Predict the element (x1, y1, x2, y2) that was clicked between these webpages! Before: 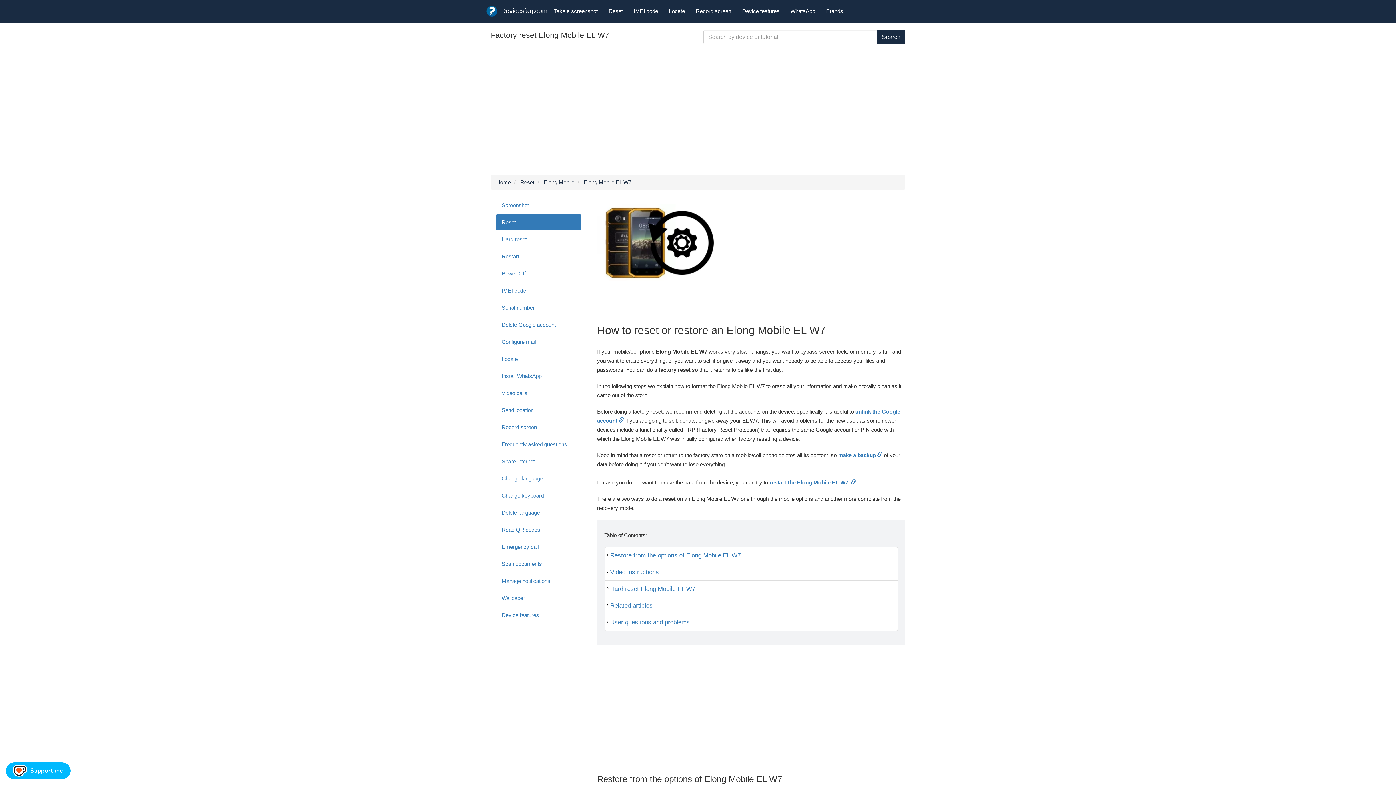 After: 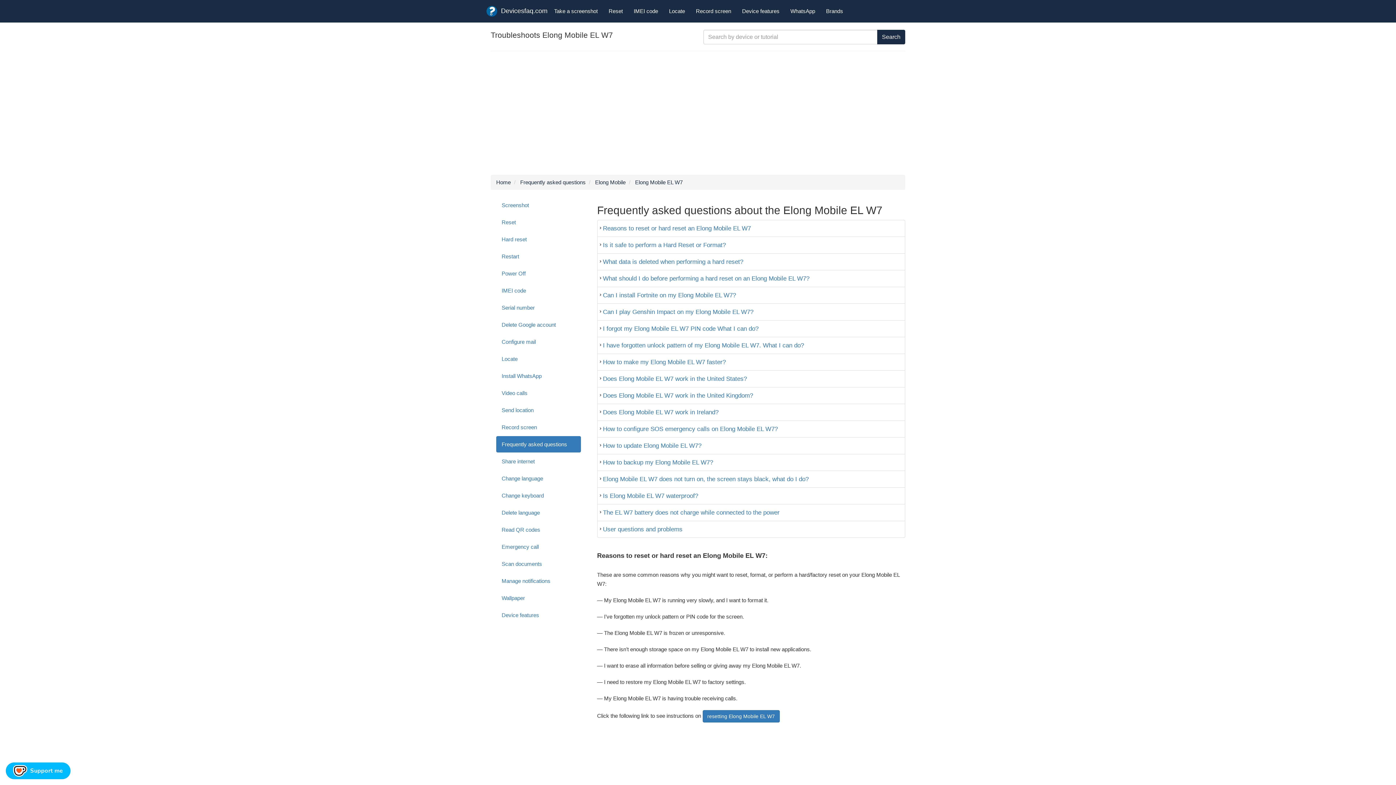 Action: label: Frequently asked questions bbox: (496, 436, 580, 452)